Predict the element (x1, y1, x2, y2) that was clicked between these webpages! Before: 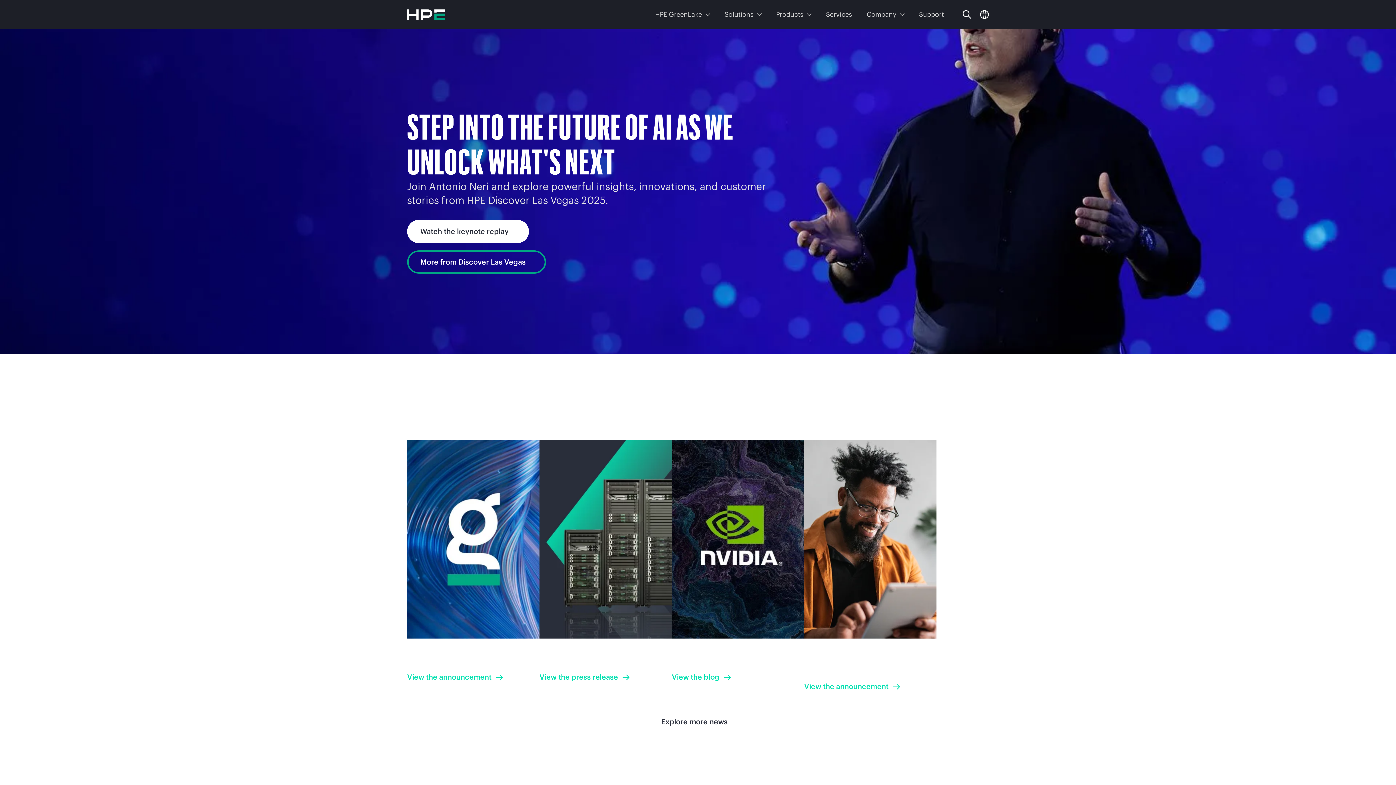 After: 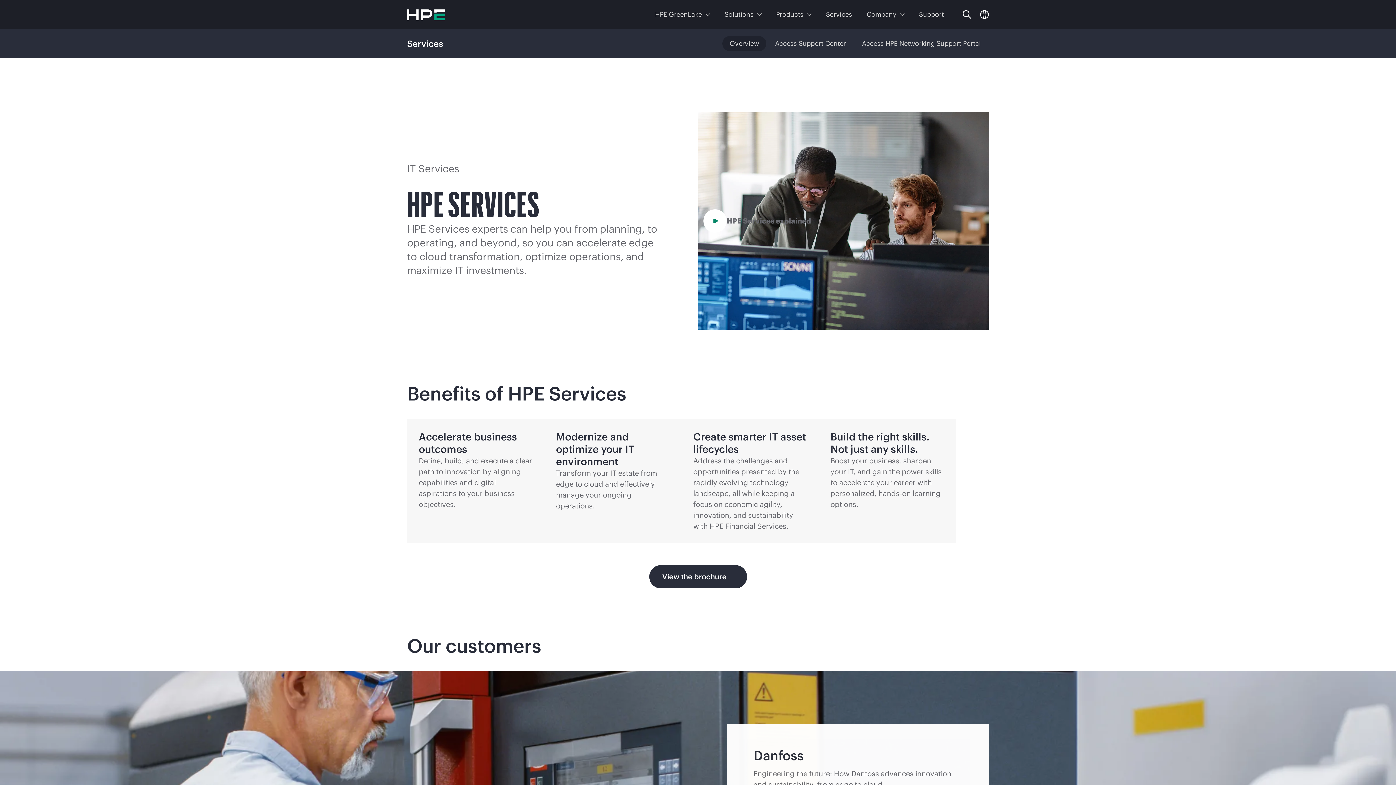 Action: bbox: (819, 7, 858, 21) label: Services